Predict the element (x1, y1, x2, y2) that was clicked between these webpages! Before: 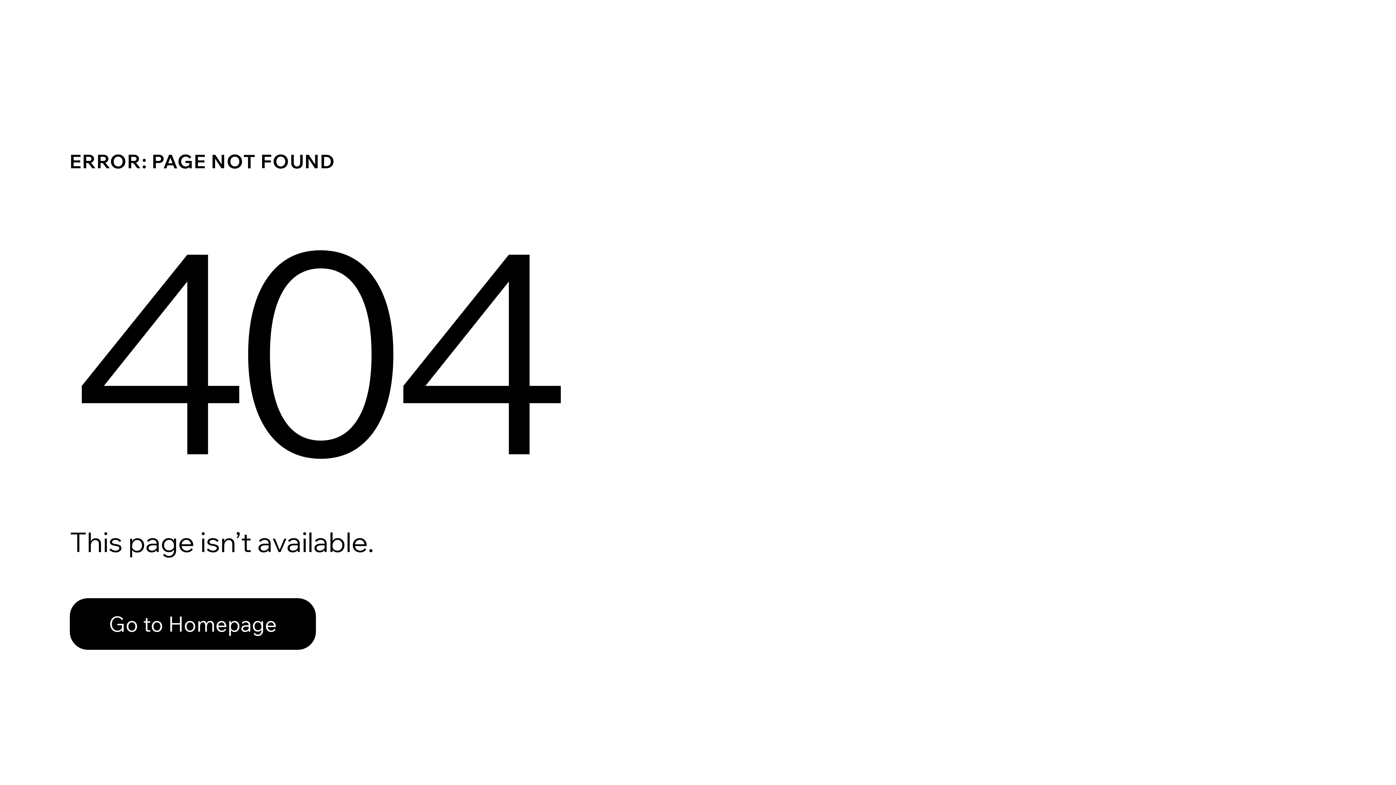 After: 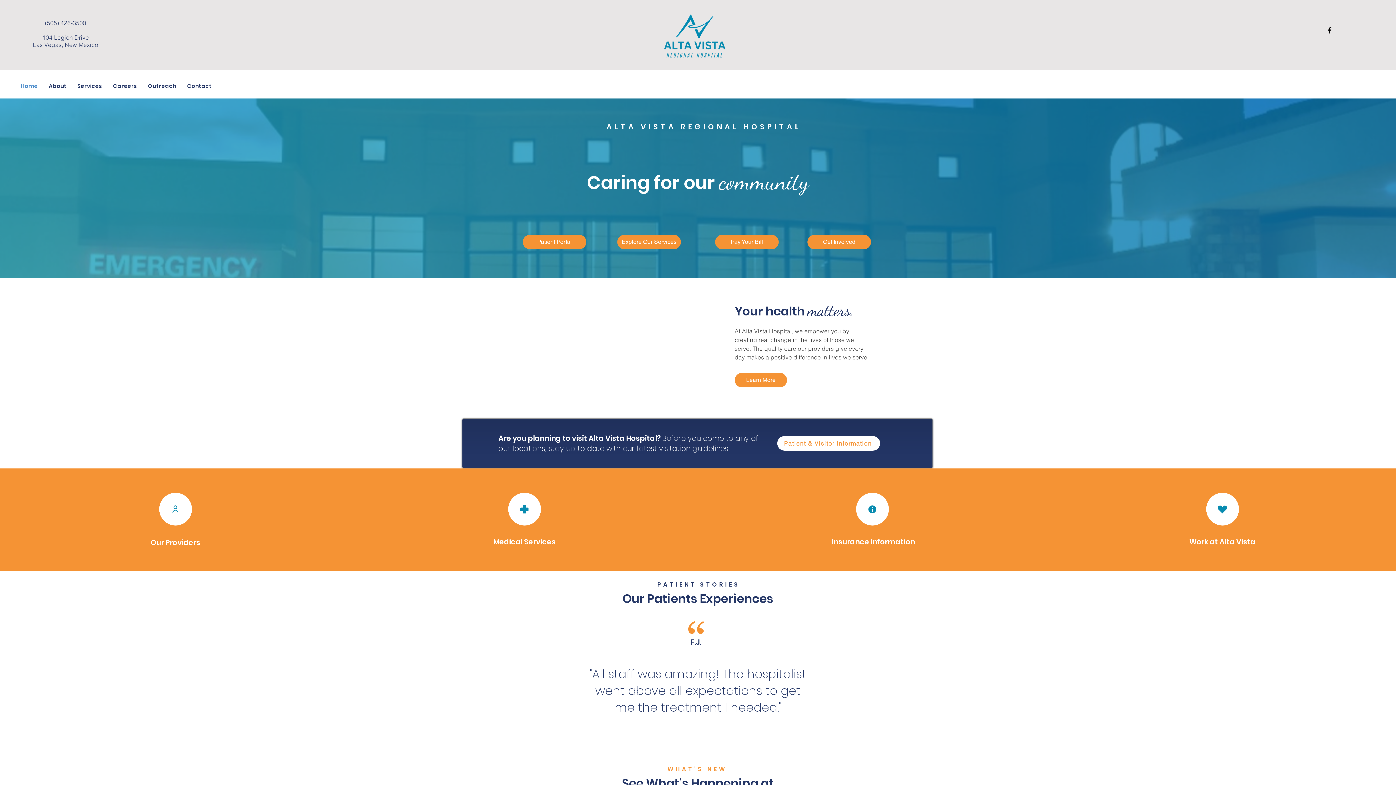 Action: label: Go to Homepage bbox: (69, 582, 768, 659)